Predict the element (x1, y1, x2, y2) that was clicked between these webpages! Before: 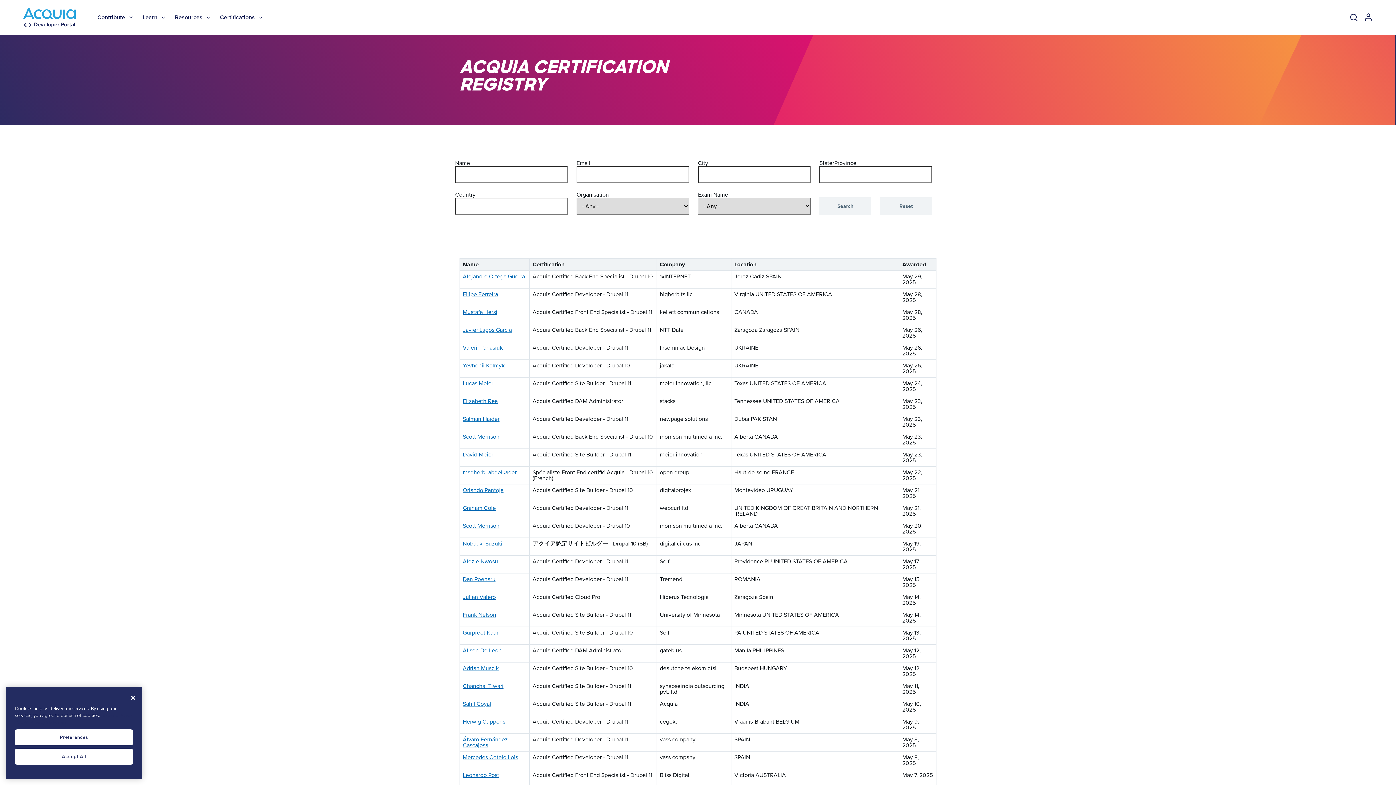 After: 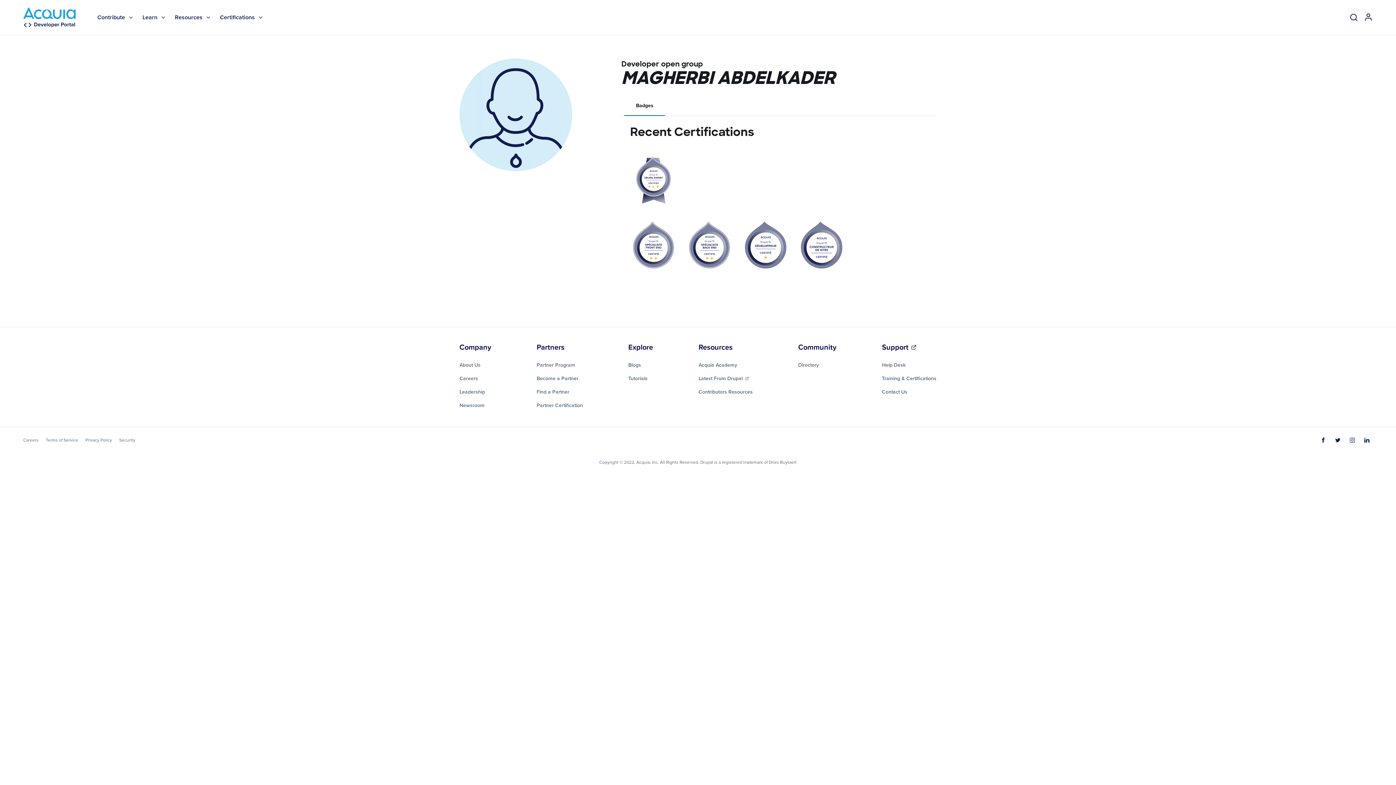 Action: label: magherbi abdelkader bbox: (462, 469, 516, 475)